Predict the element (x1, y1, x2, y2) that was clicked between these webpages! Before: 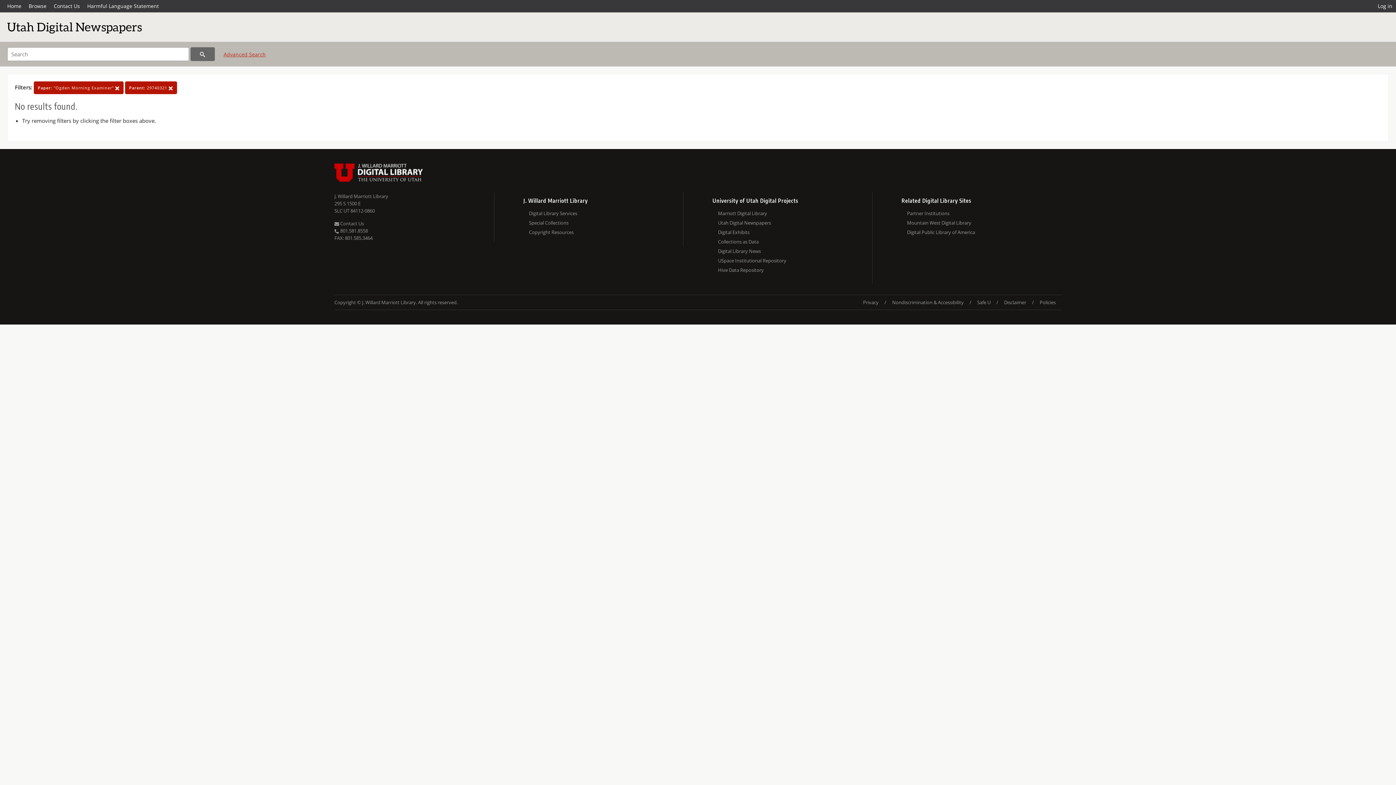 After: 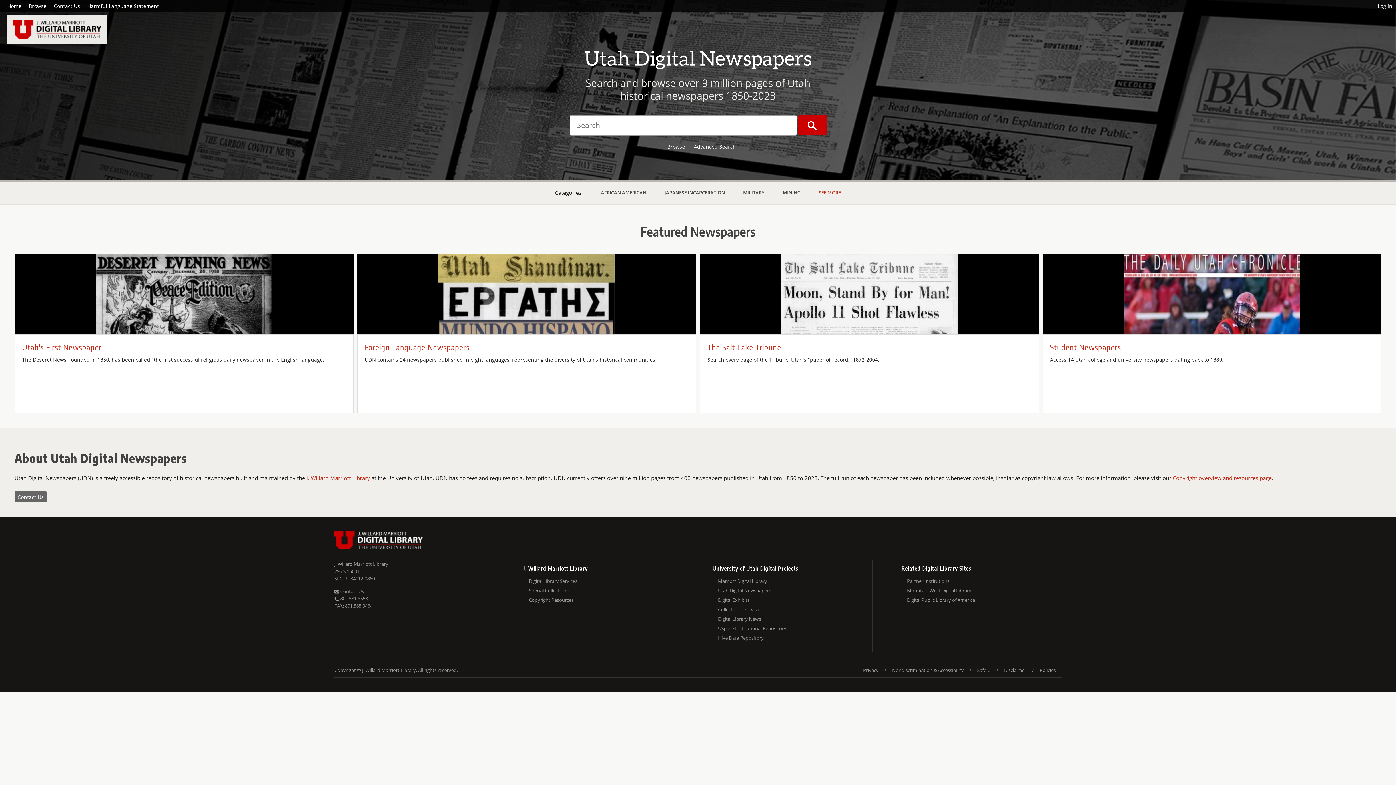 Action: label: Utah Digital Newspapers bbox: (718, 218, 872, 227)